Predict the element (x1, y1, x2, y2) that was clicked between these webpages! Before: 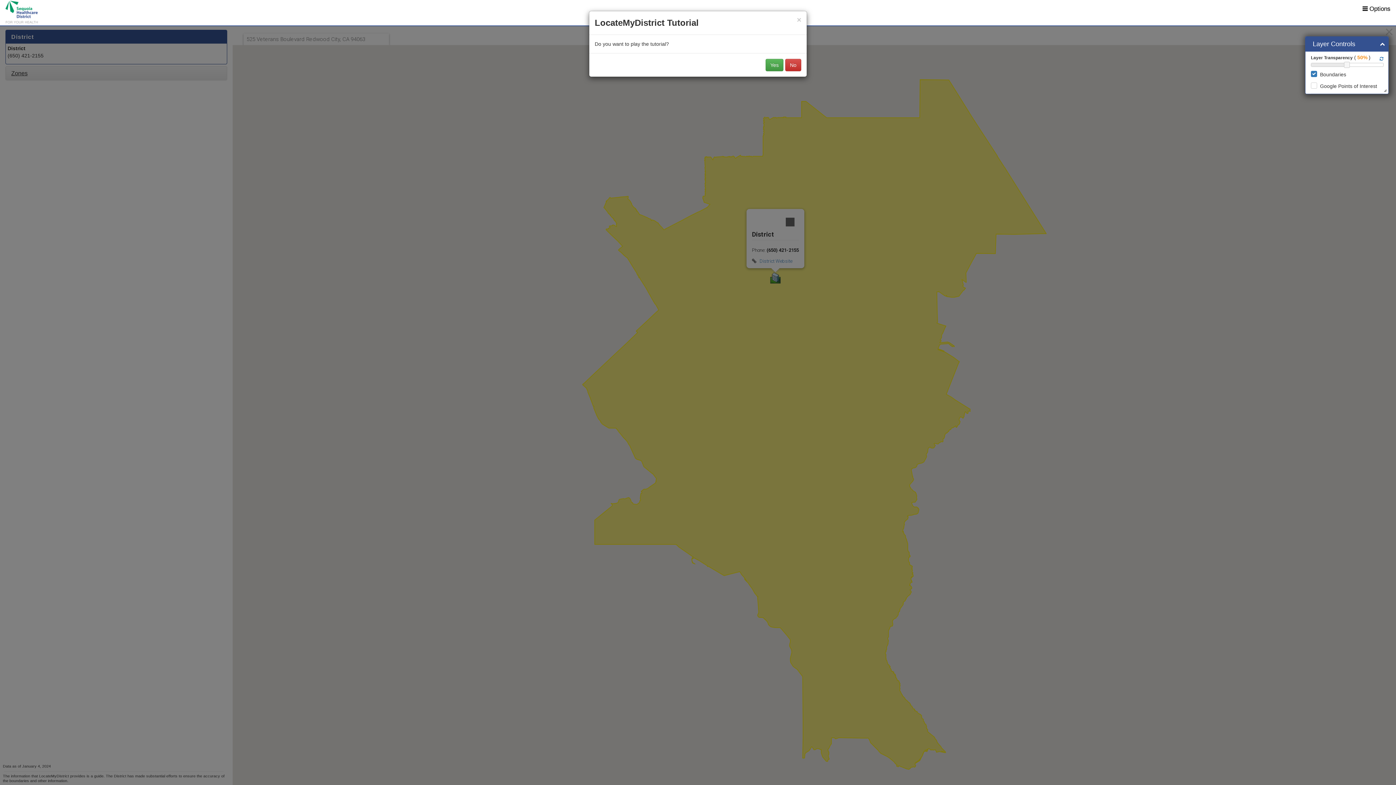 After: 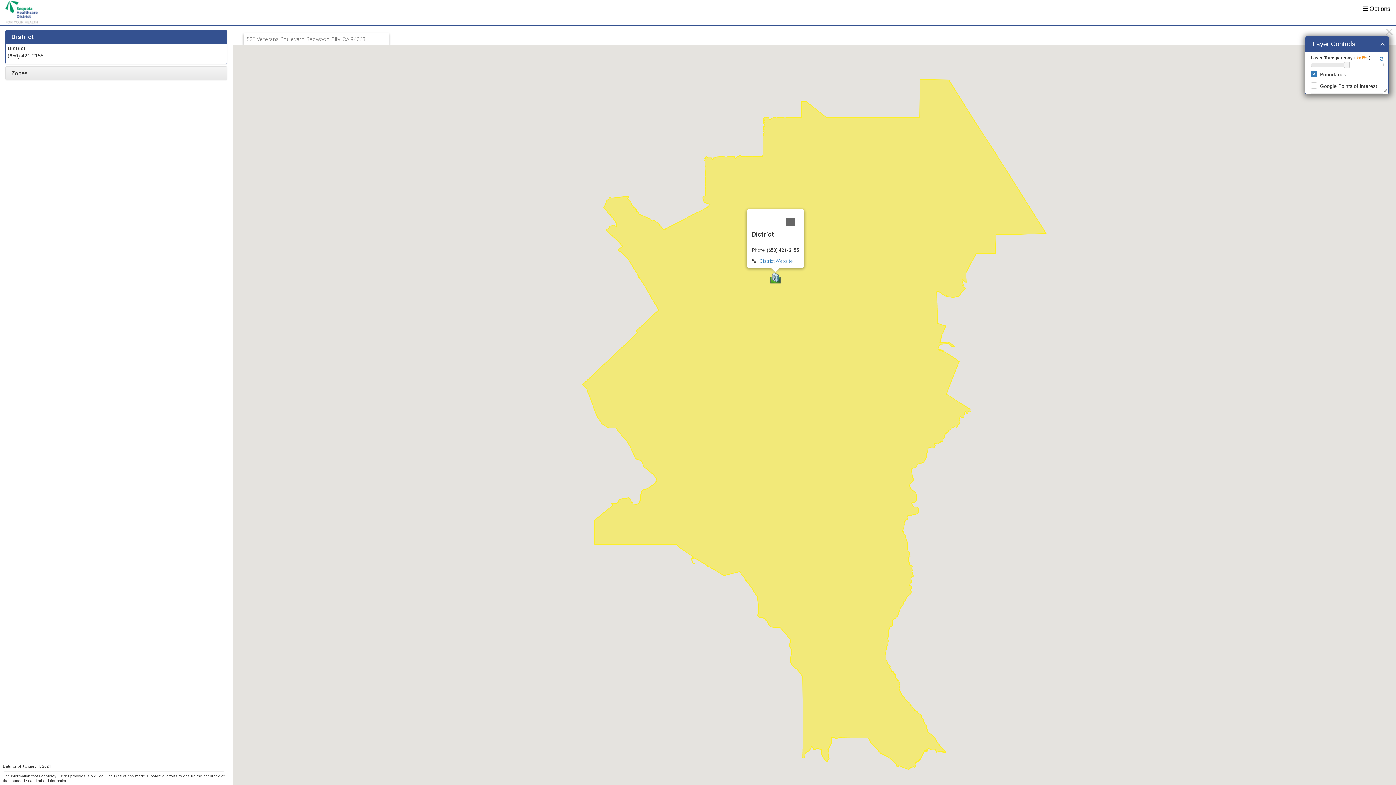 Action: label: No bbox: (785, 58, 801, 71)